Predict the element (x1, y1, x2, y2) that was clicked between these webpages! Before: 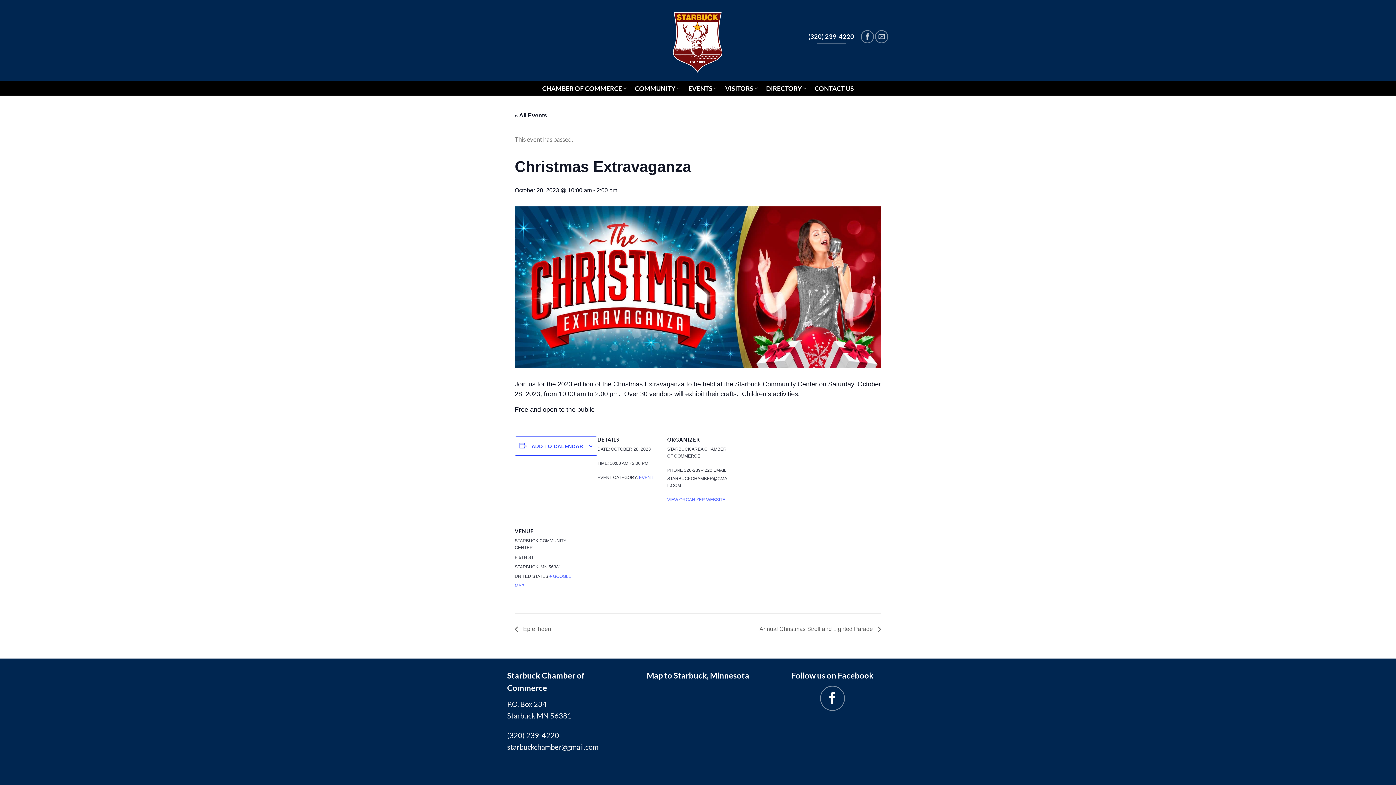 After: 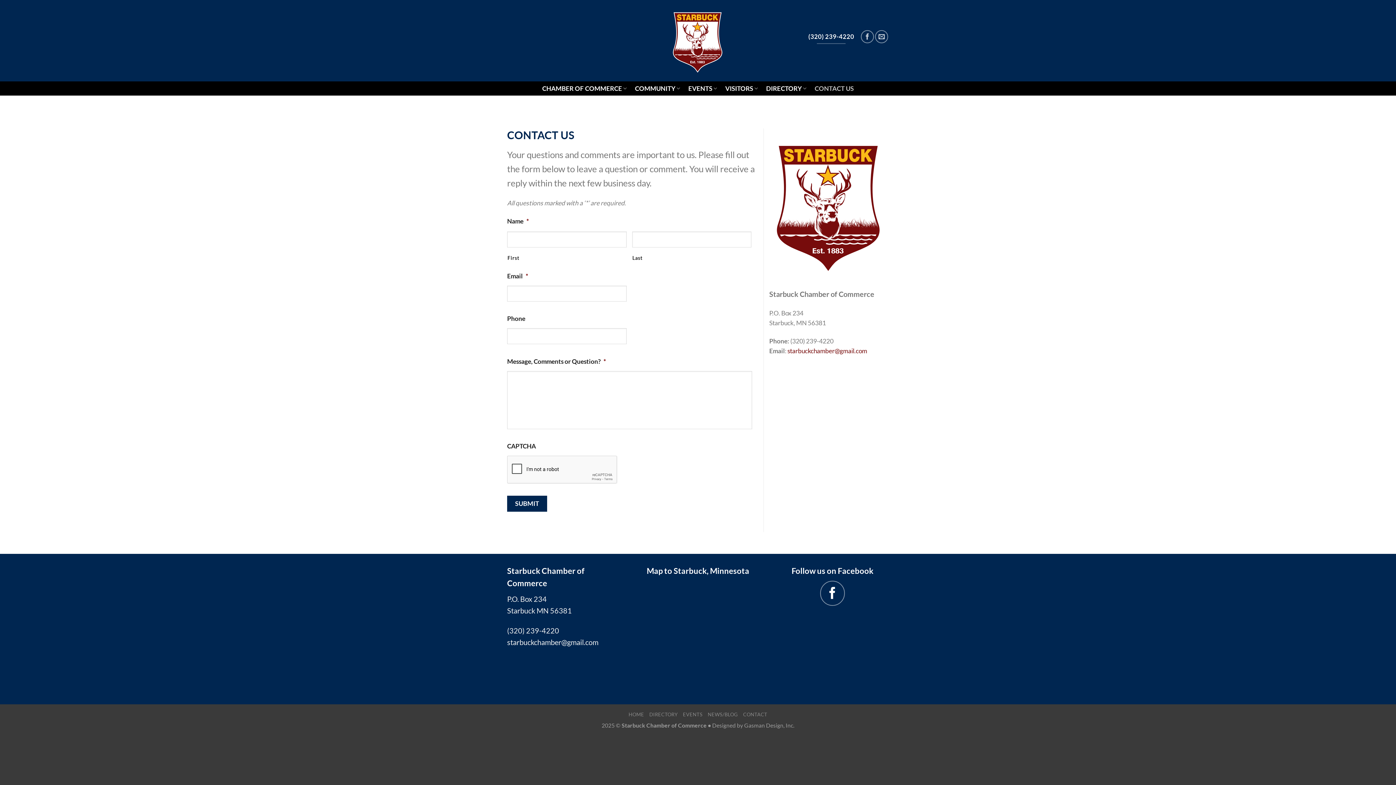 Action: bbox: (814, 82, 854, 95) label: CONTACT US